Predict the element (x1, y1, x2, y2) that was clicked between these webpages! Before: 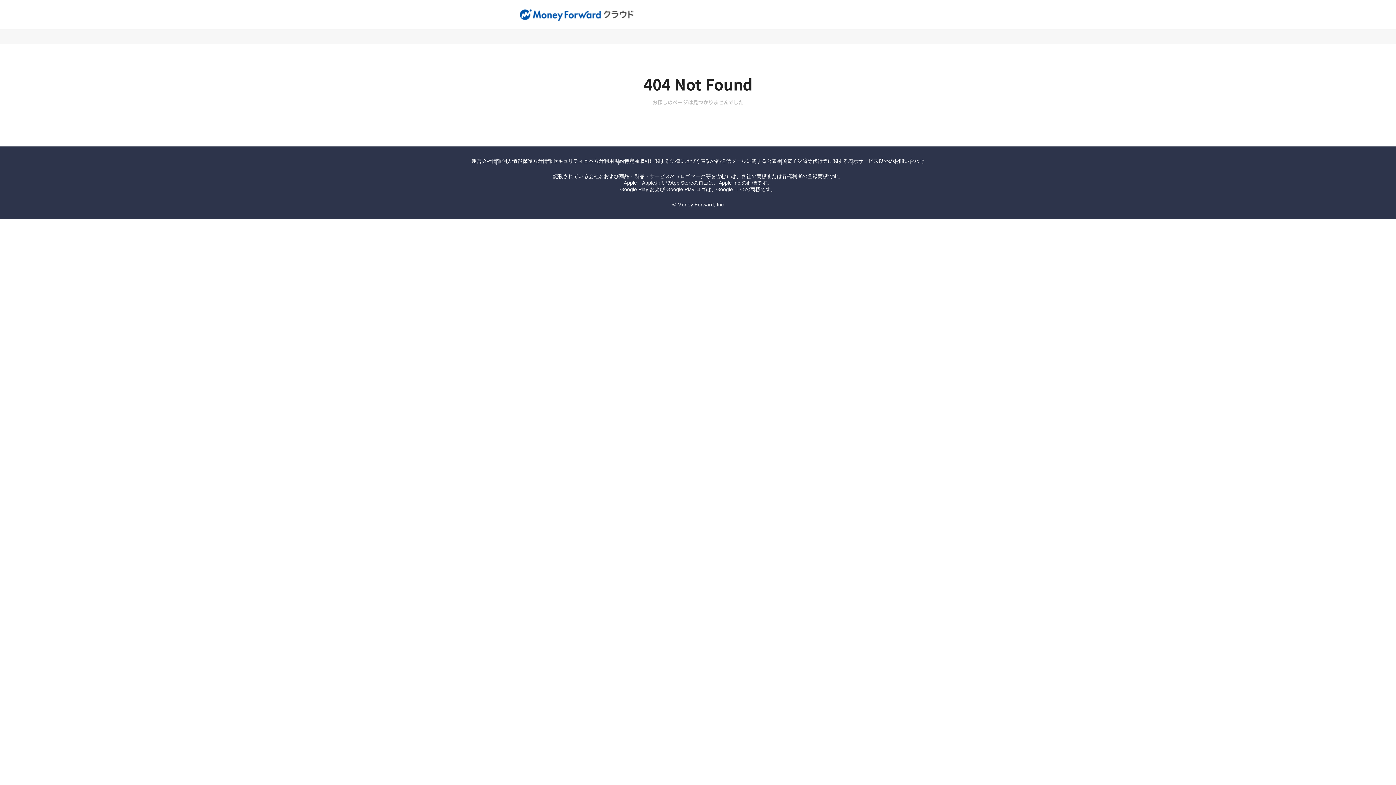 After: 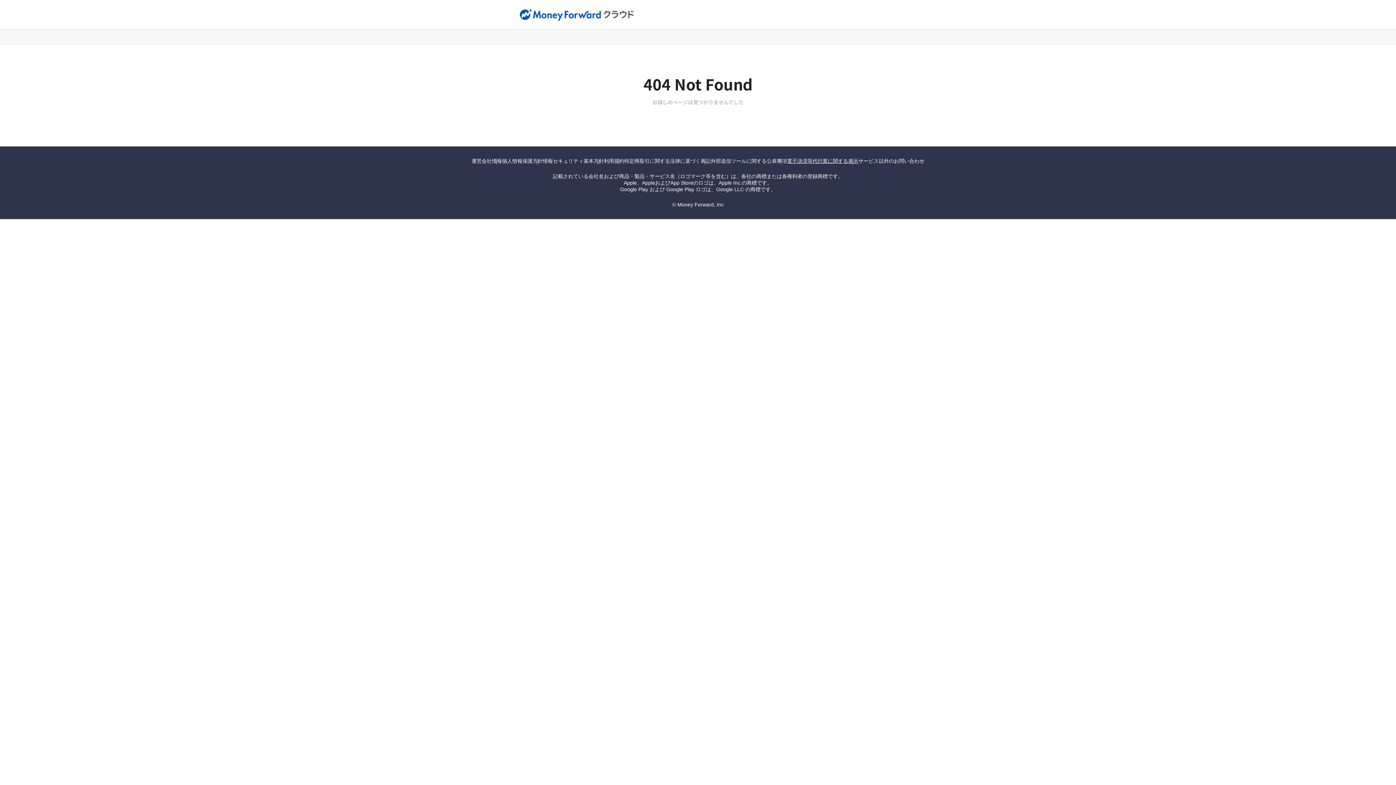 Action: bbox: (787, 158, 858, 164) label: 電子決済等代行業に関する表示